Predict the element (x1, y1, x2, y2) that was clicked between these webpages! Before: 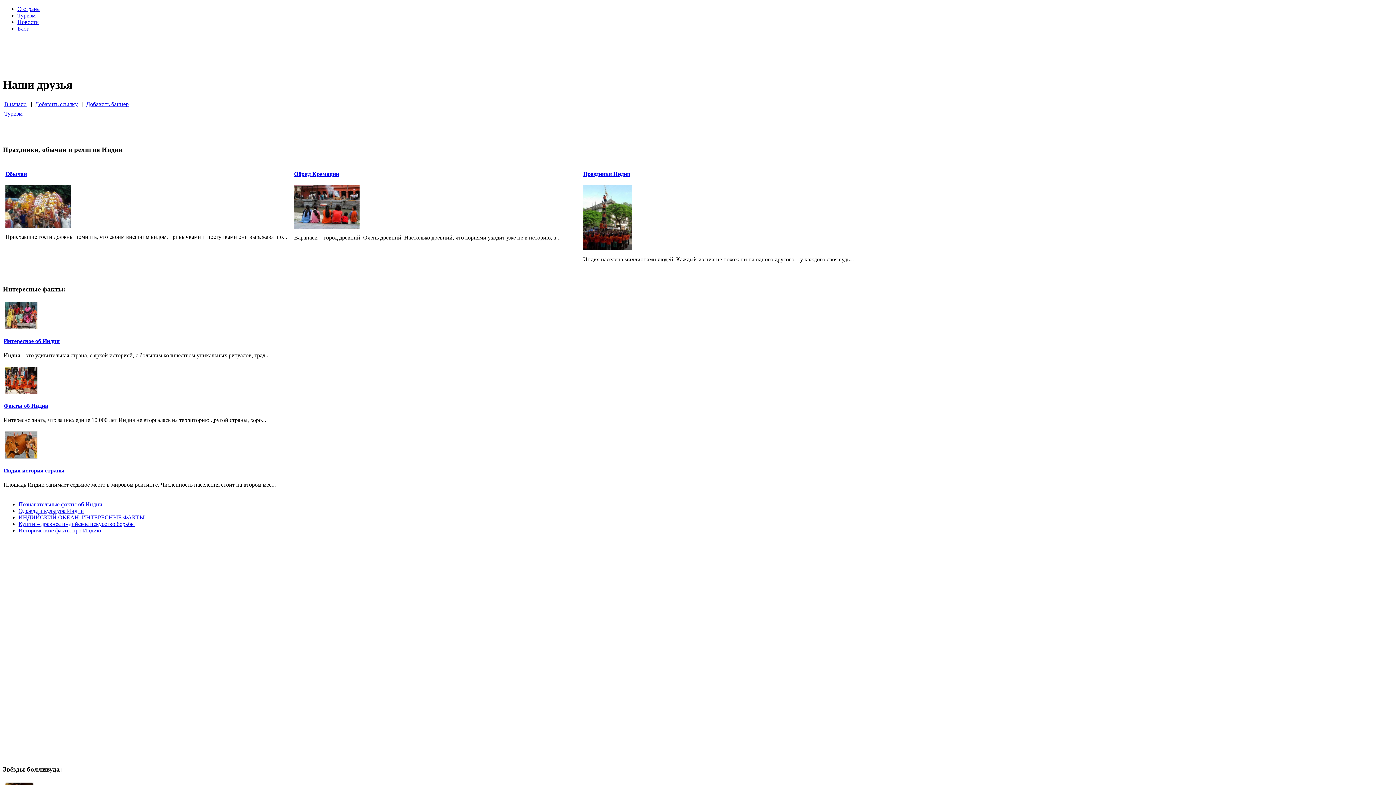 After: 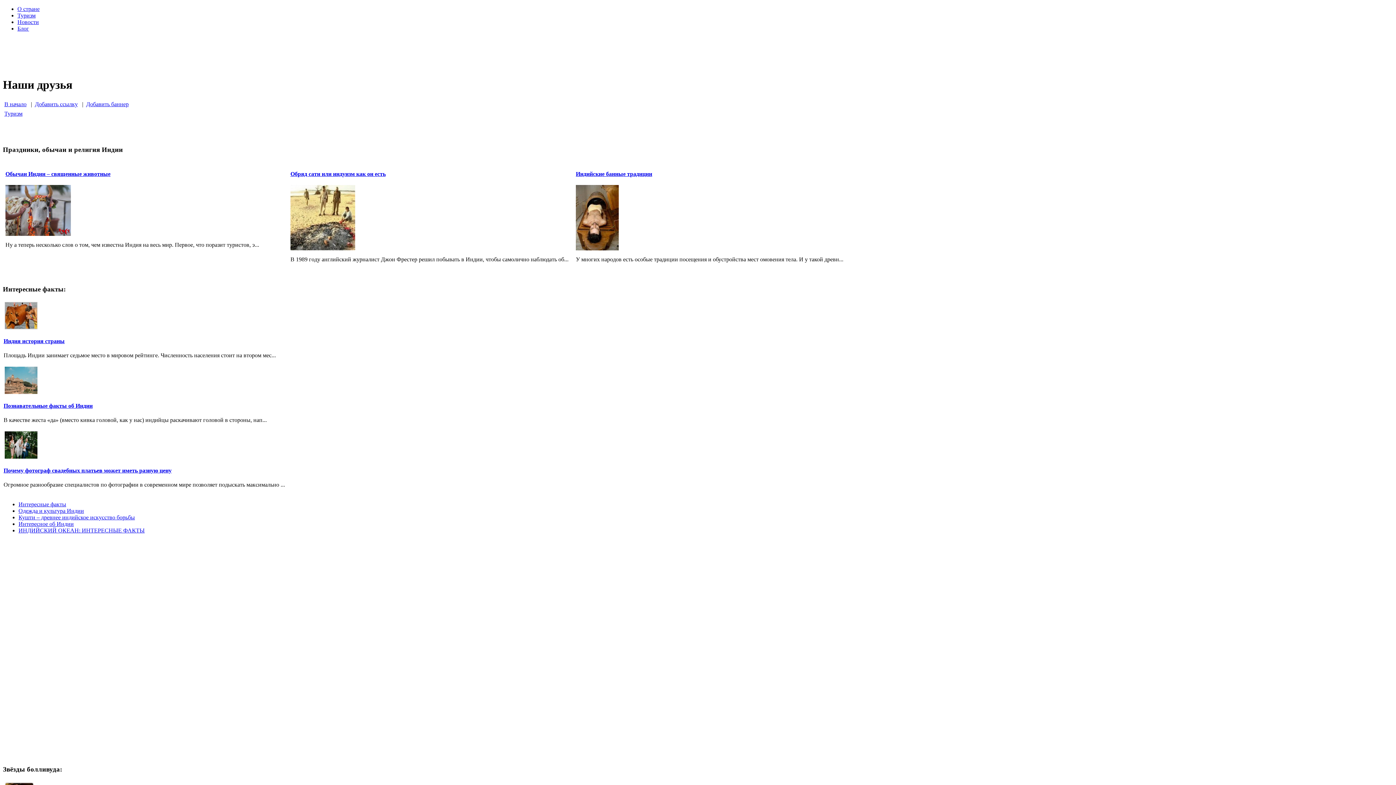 Action: bbox: (4, 101, 26, 107) label: В начало